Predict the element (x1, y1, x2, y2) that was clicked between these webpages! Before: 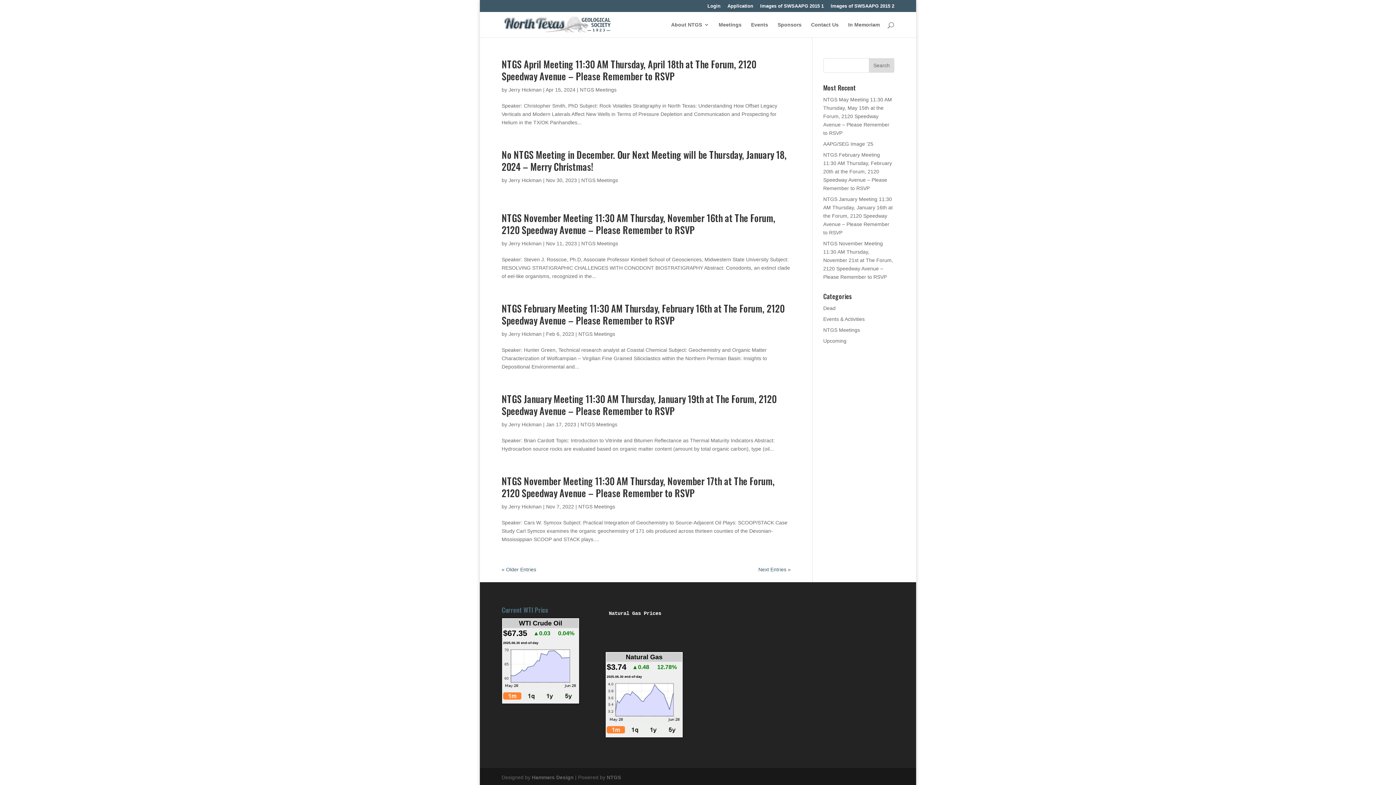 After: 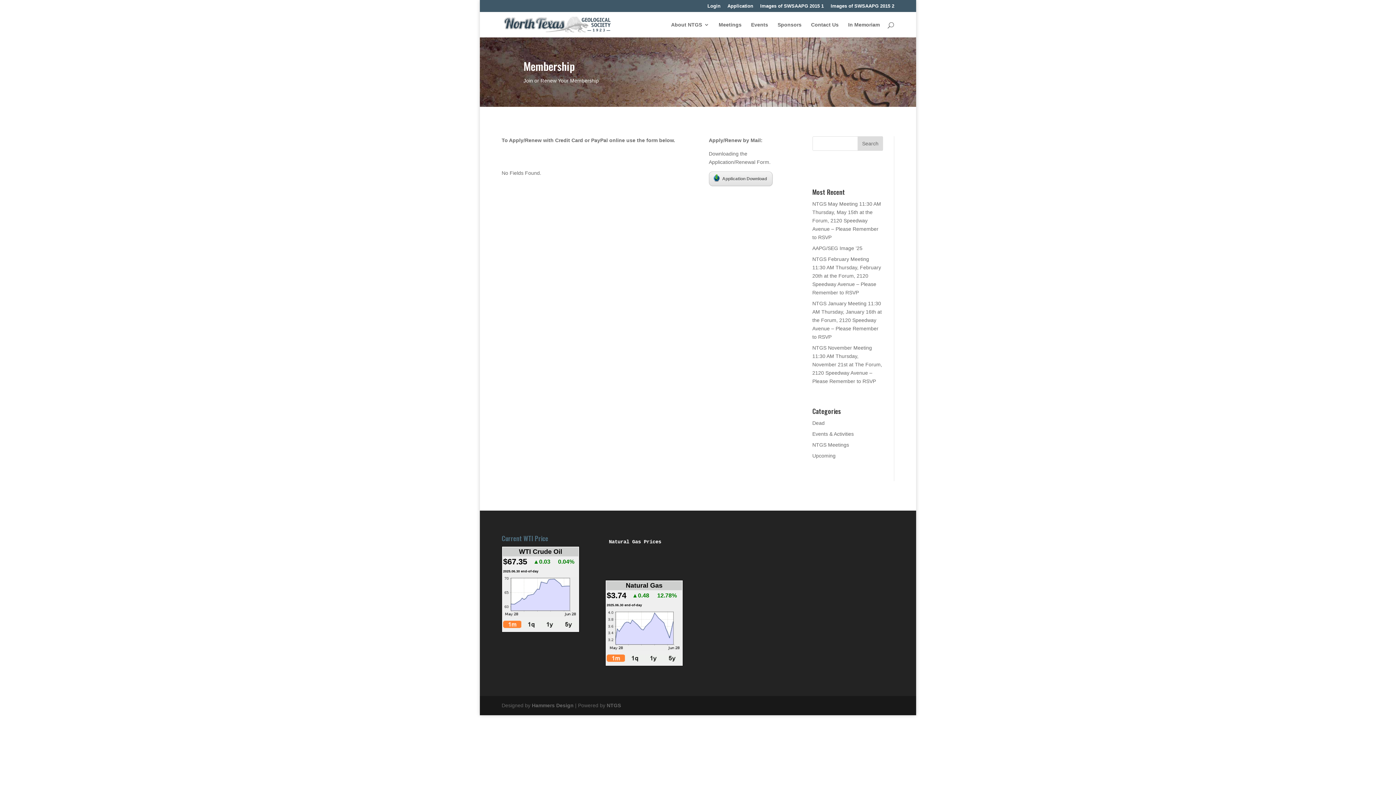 Action: bbox: (727, 3, 753, 11) label: Application